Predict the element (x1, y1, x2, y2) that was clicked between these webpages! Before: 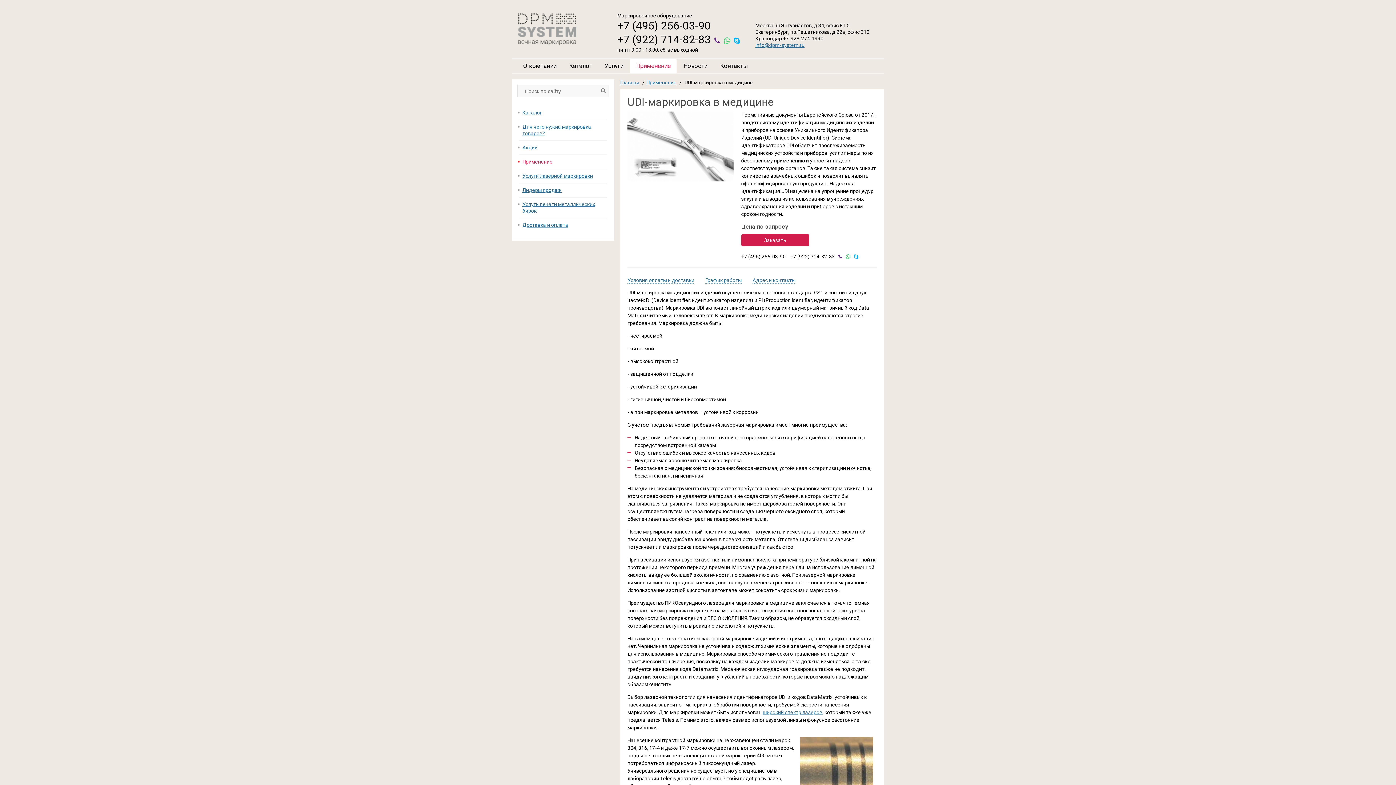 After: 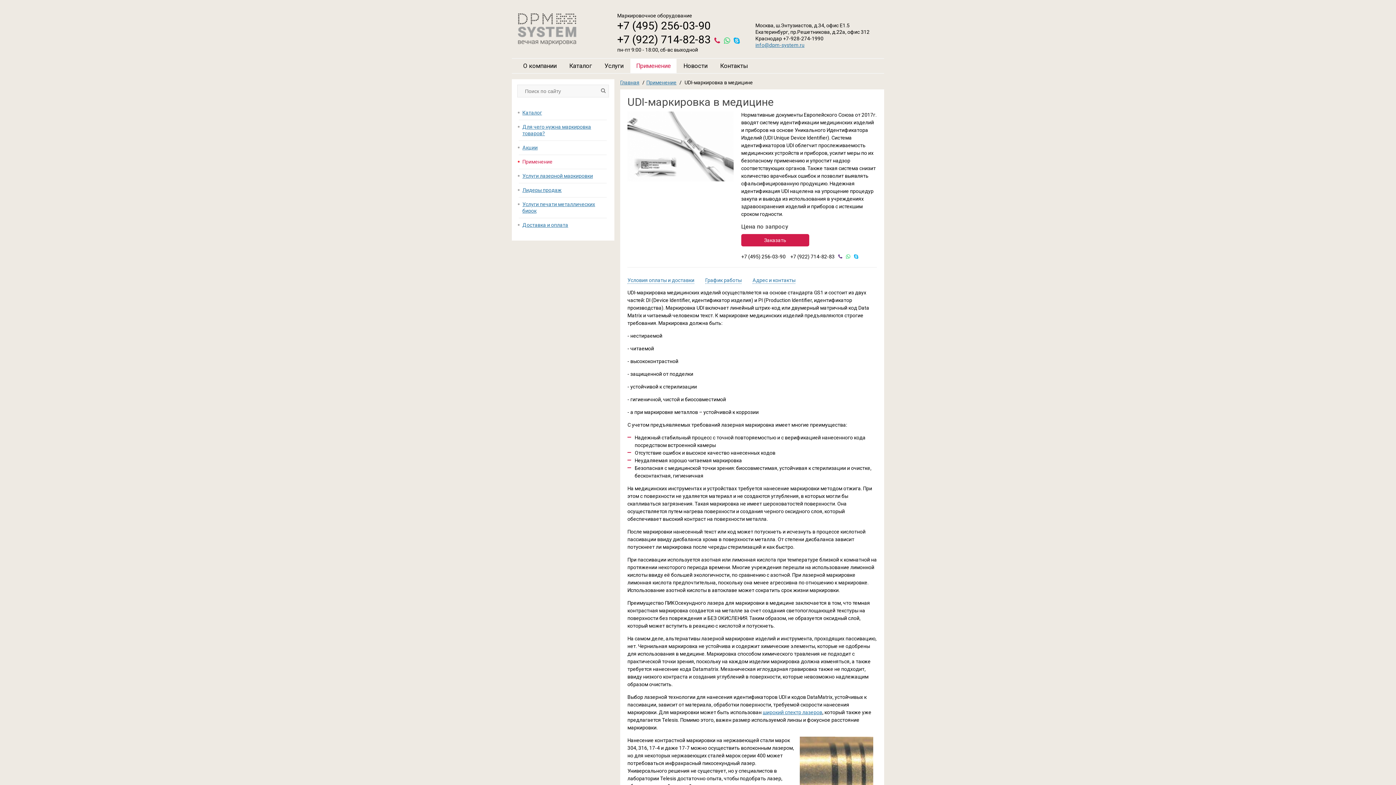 Action: bbox: (714, 36, 720, 45)